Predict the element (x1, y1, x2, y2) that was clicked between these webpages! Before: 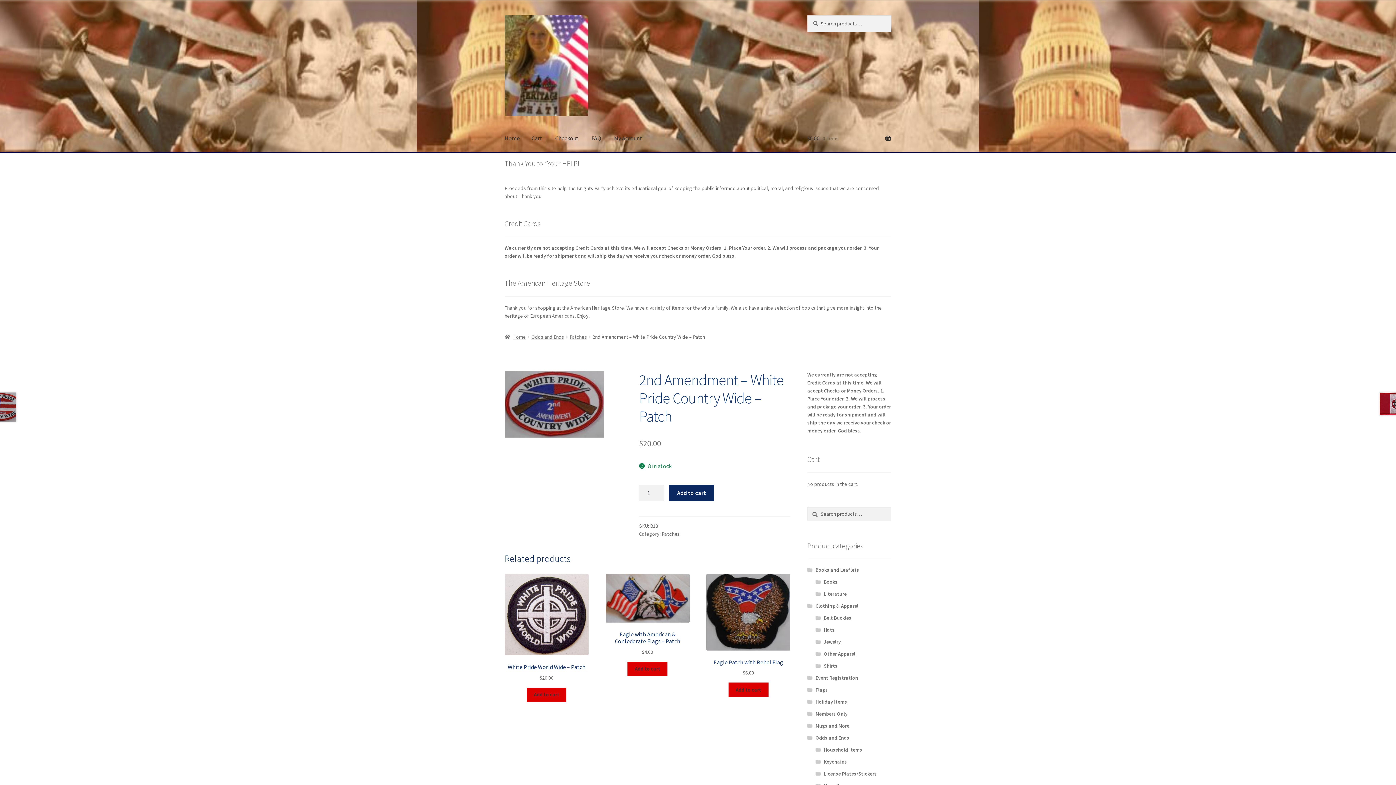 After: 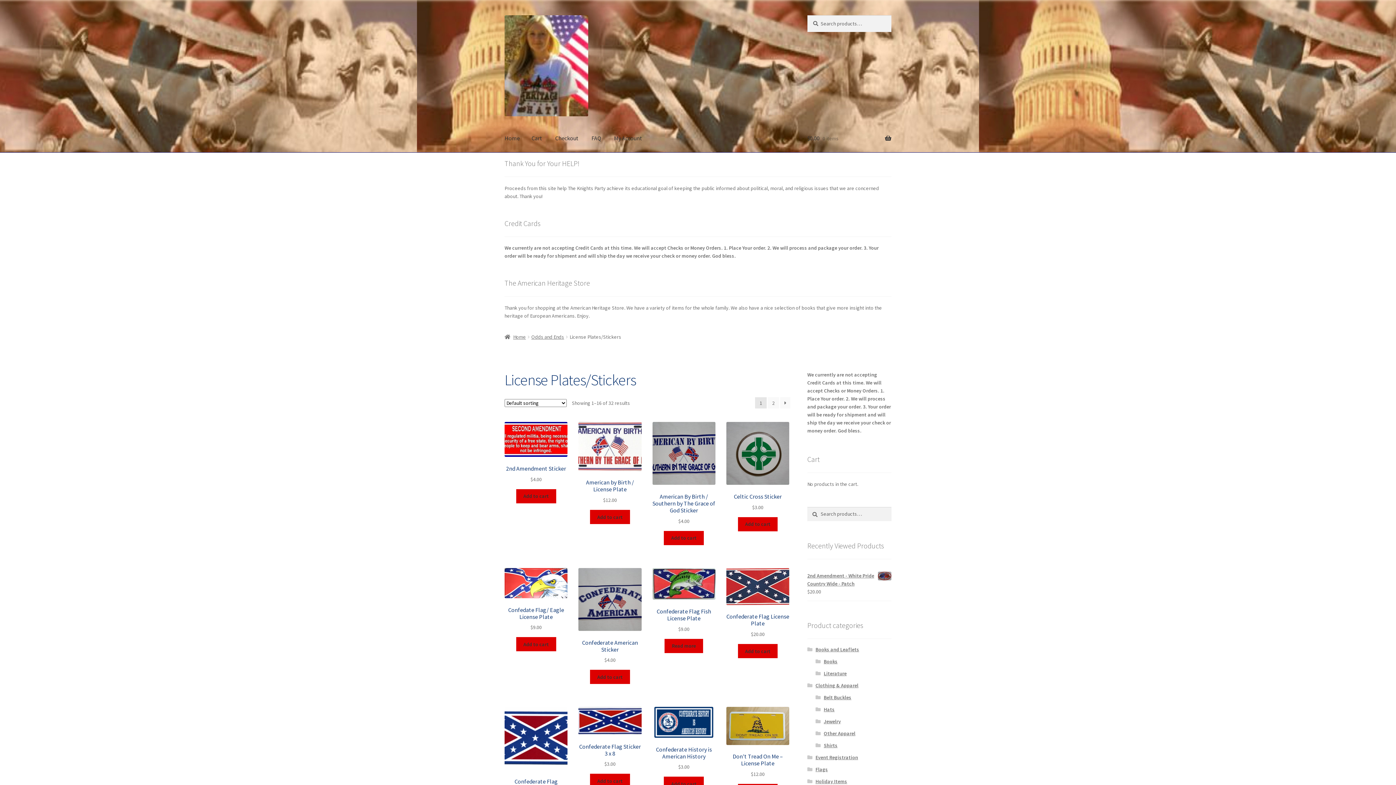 Action: label: License Plates/Stickers bbox: (823, 770, 877, 777)